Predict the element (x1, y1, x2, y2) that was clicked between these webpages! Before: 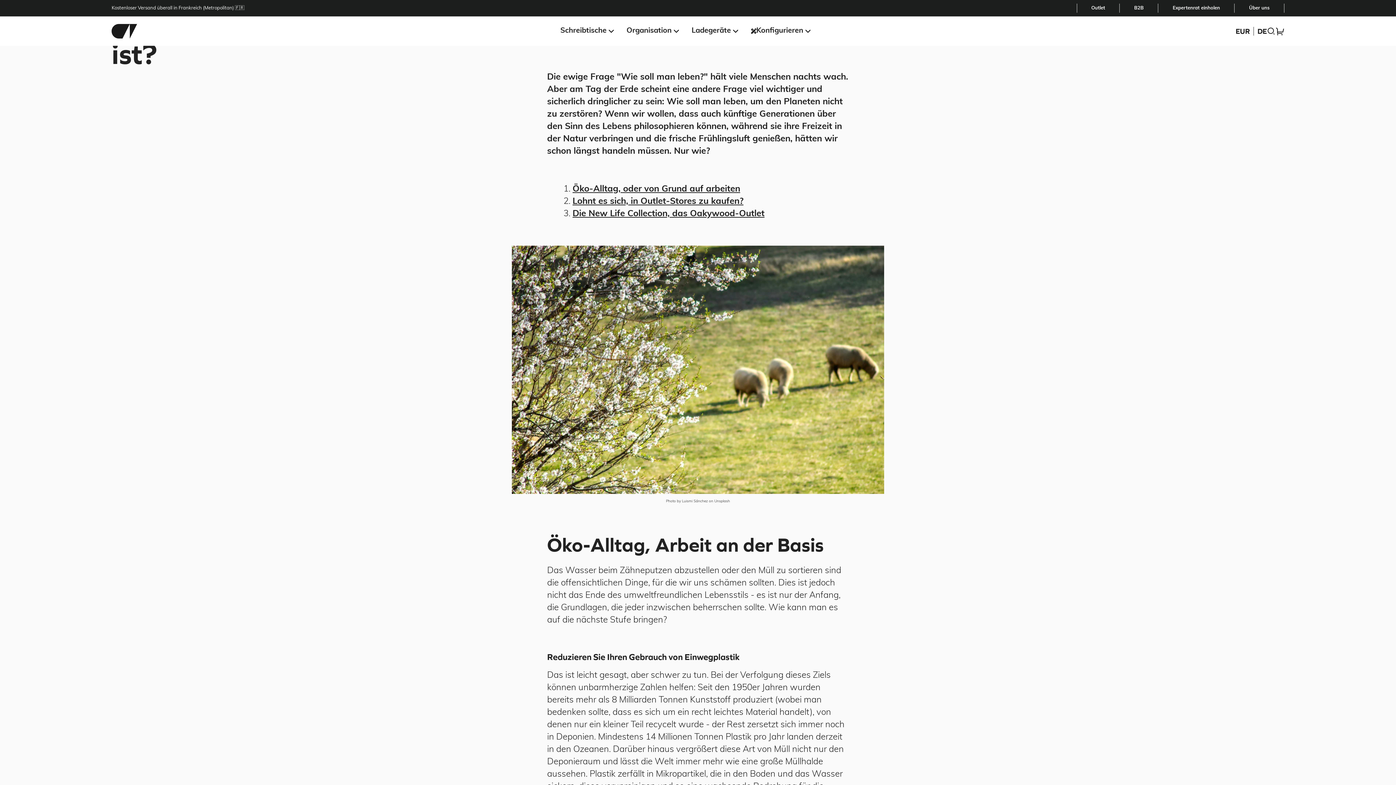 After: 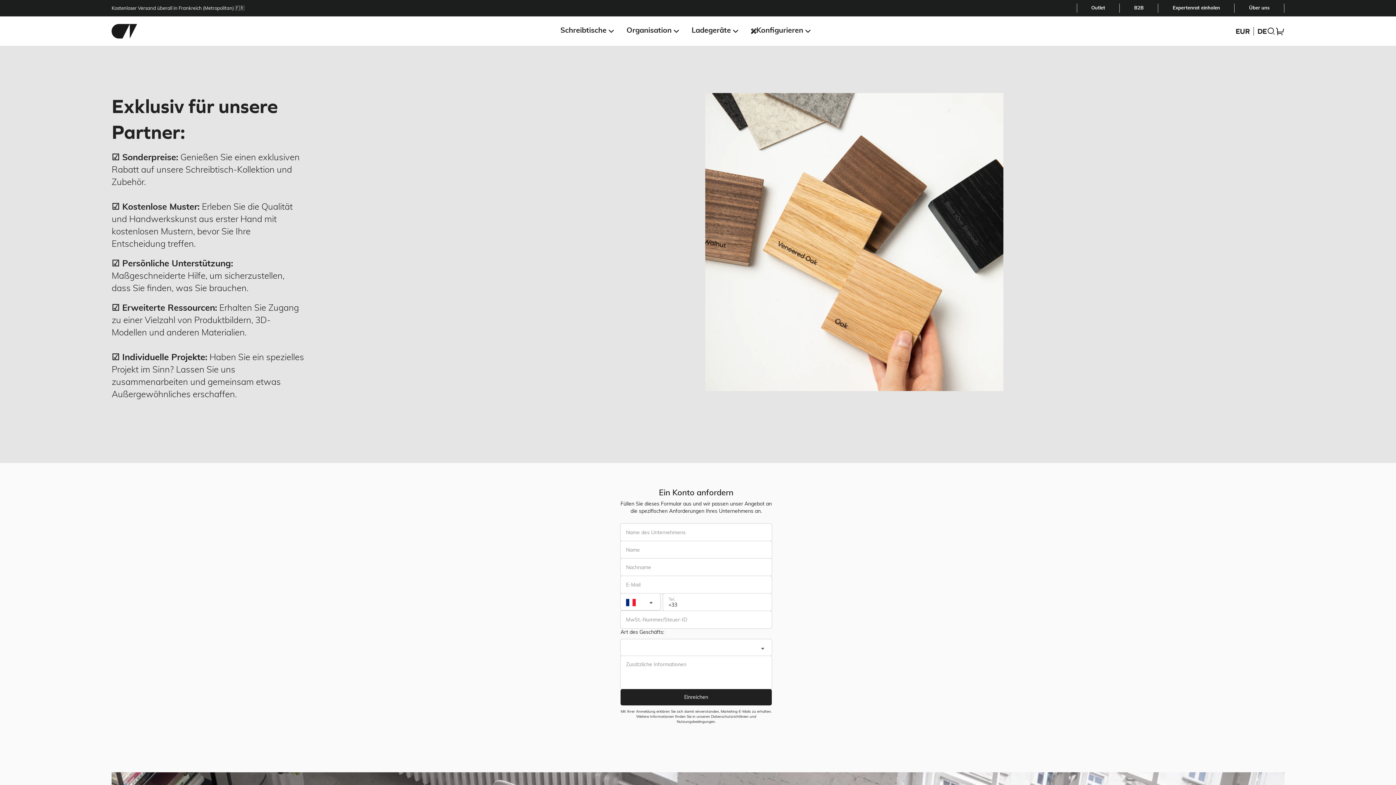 Action: bbox: (1119, 3, 1158, 12) label: B2B